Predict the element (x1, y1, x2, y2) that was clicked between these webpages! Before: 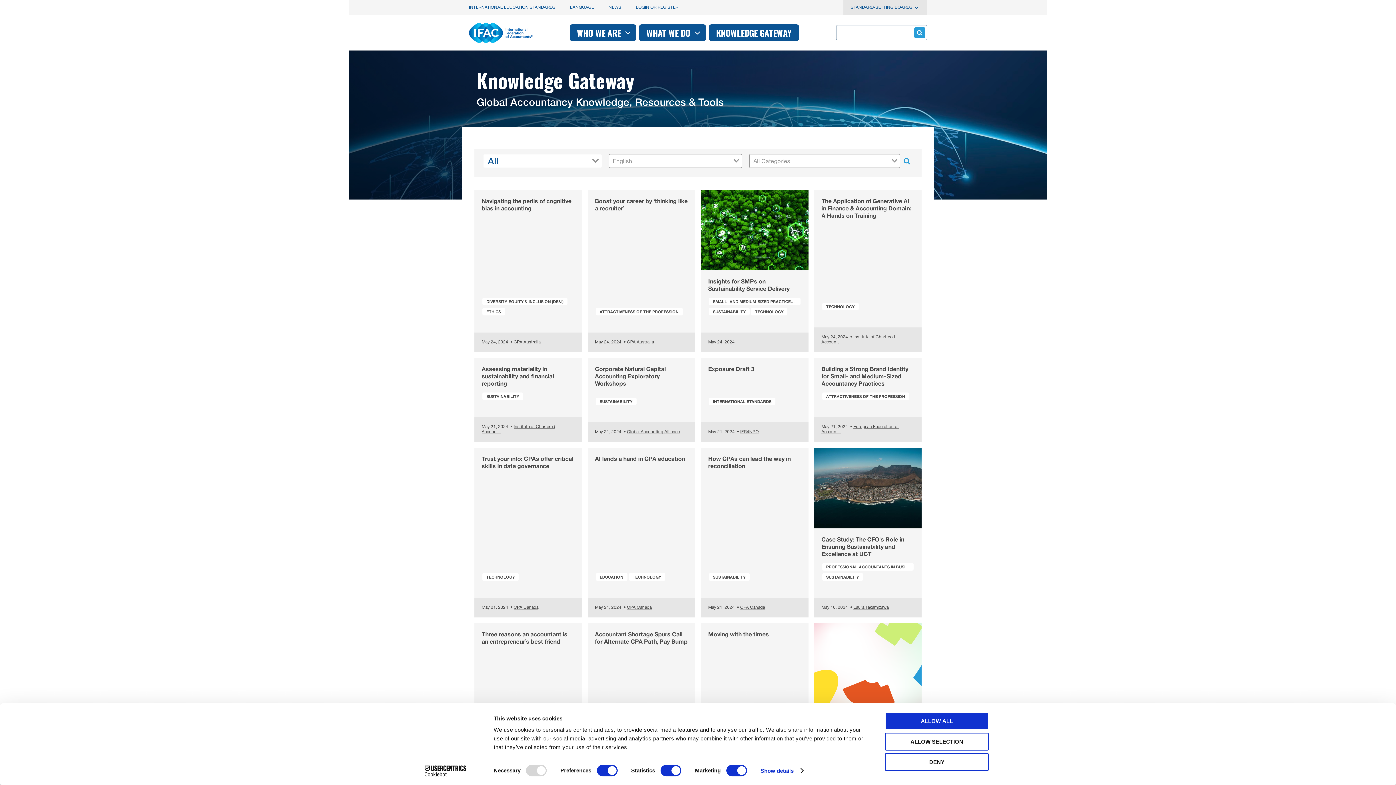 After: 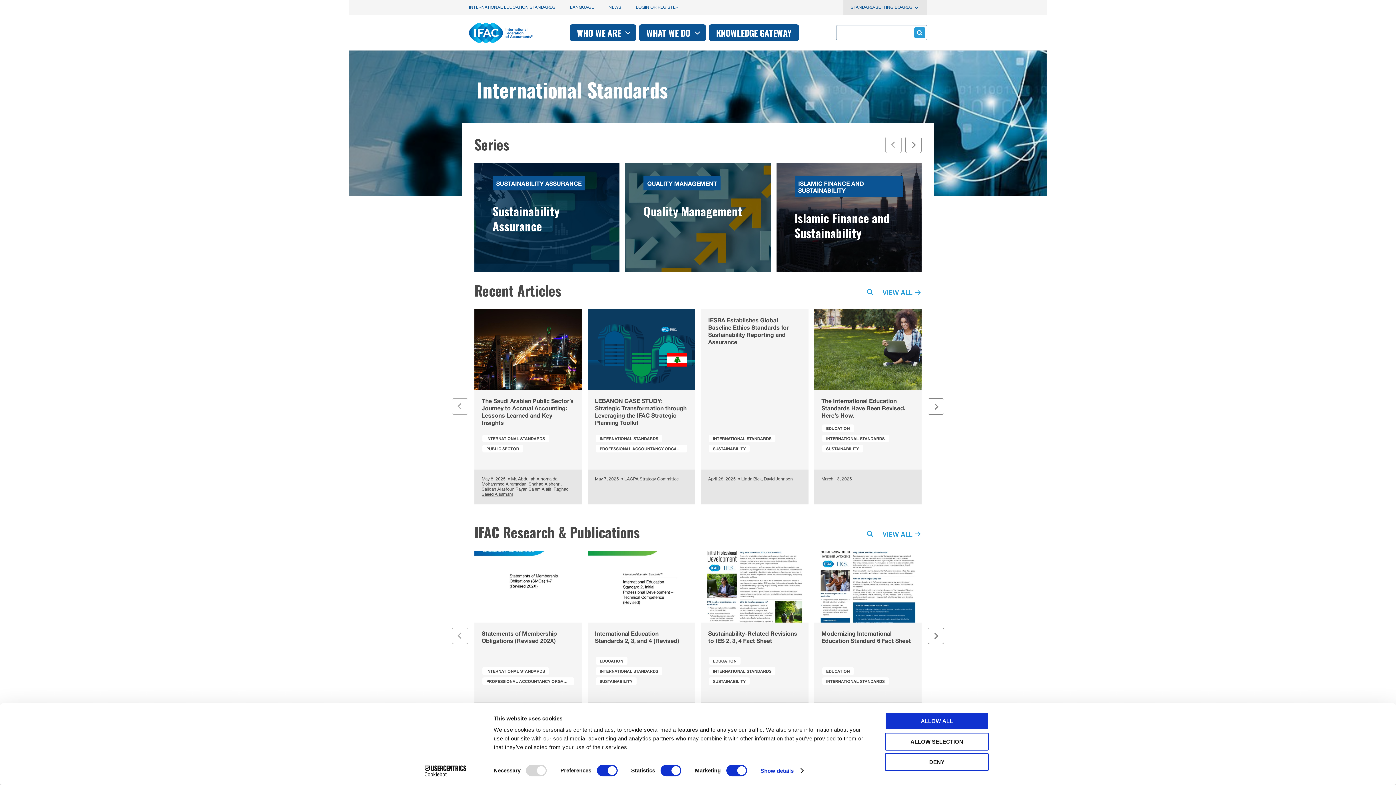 Action: label: INTERNATIONAL STANDARDS bbox: (709, 397, 775, 405)